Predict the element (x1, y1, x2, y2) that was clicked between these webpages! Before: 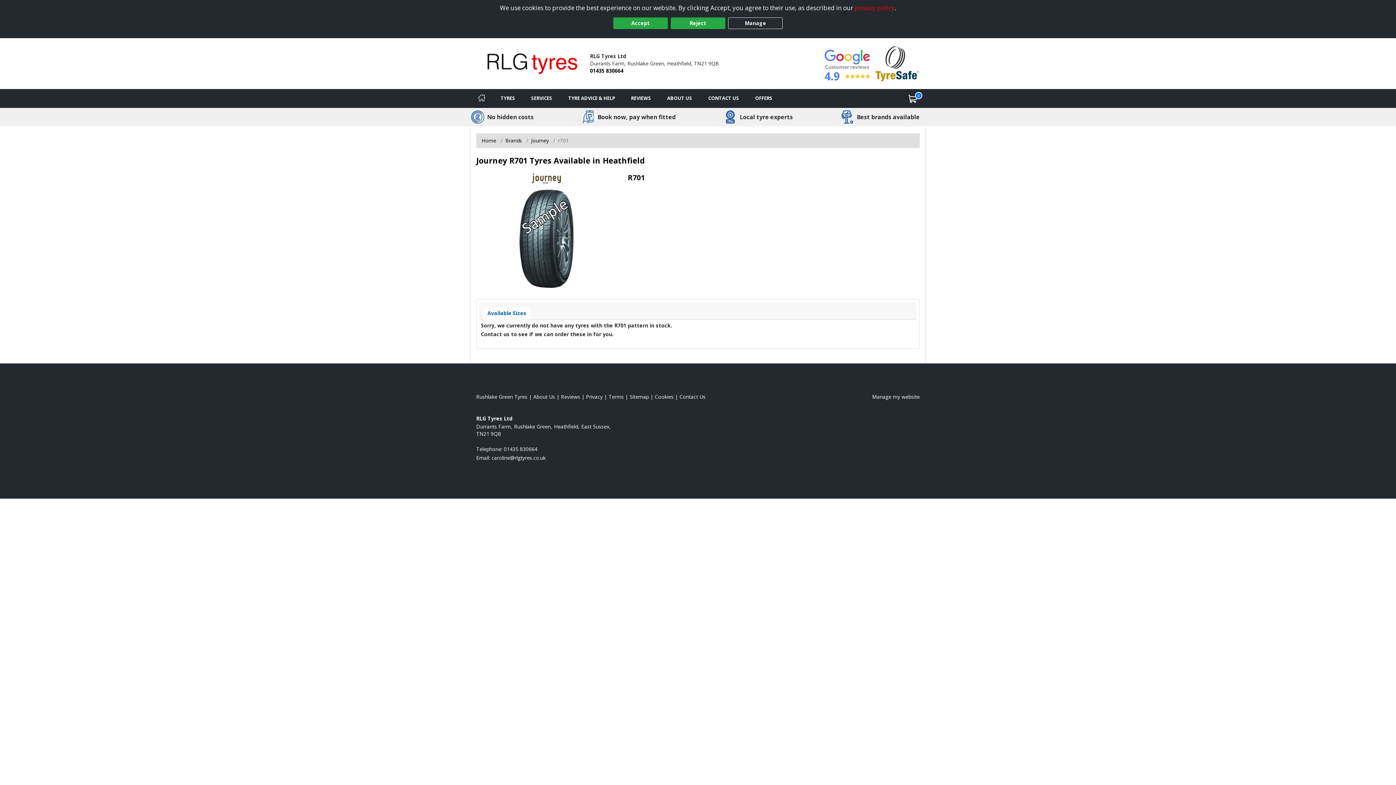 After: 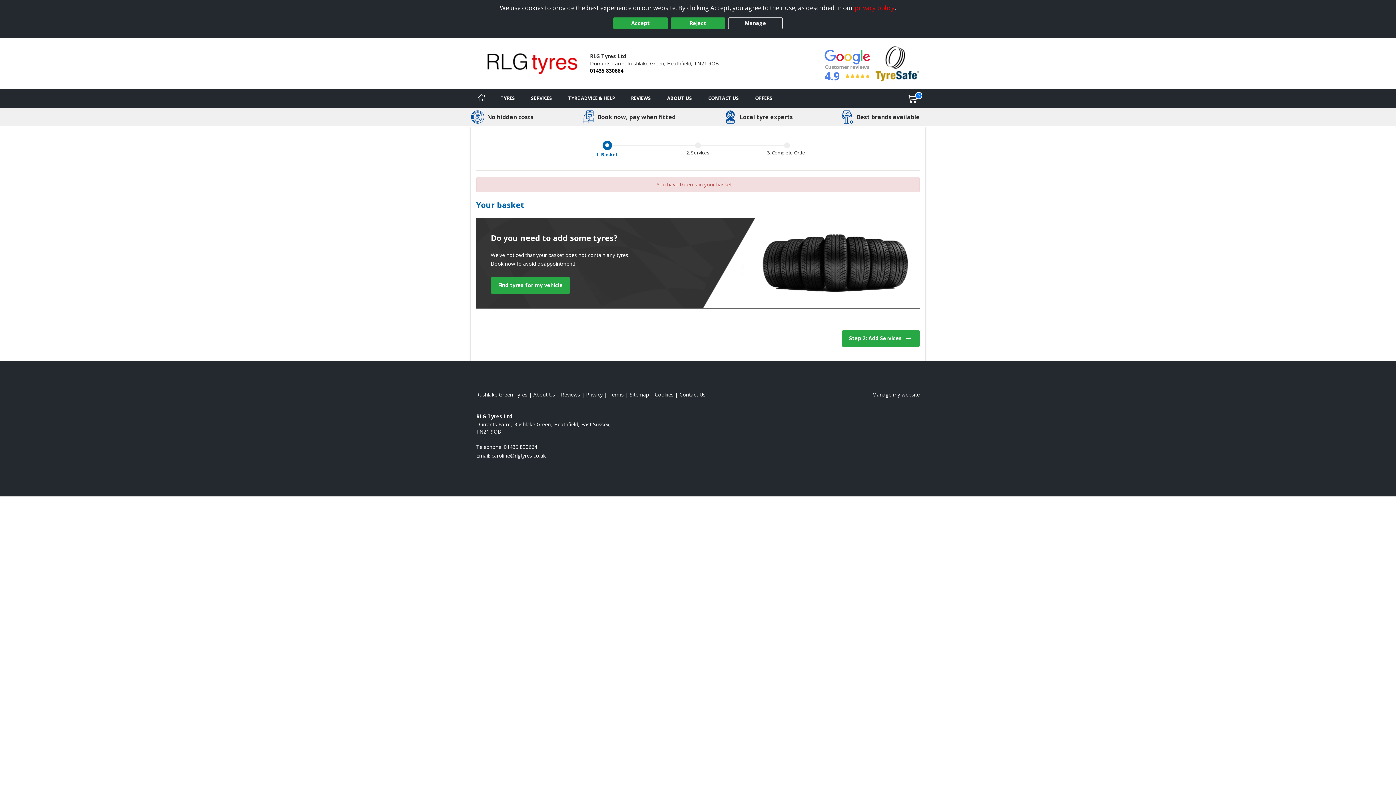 Action: label: View basket bbox: (900, 89, 925, 107)